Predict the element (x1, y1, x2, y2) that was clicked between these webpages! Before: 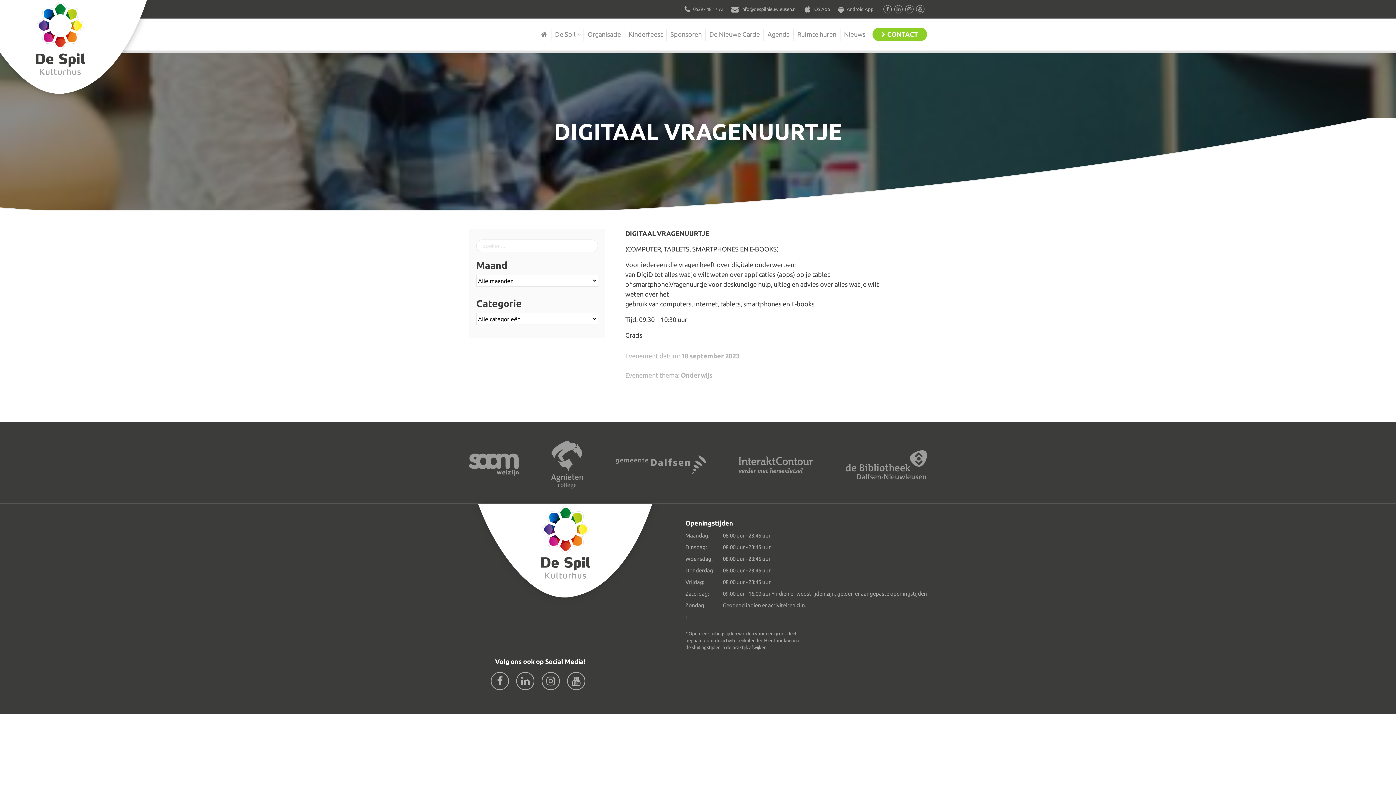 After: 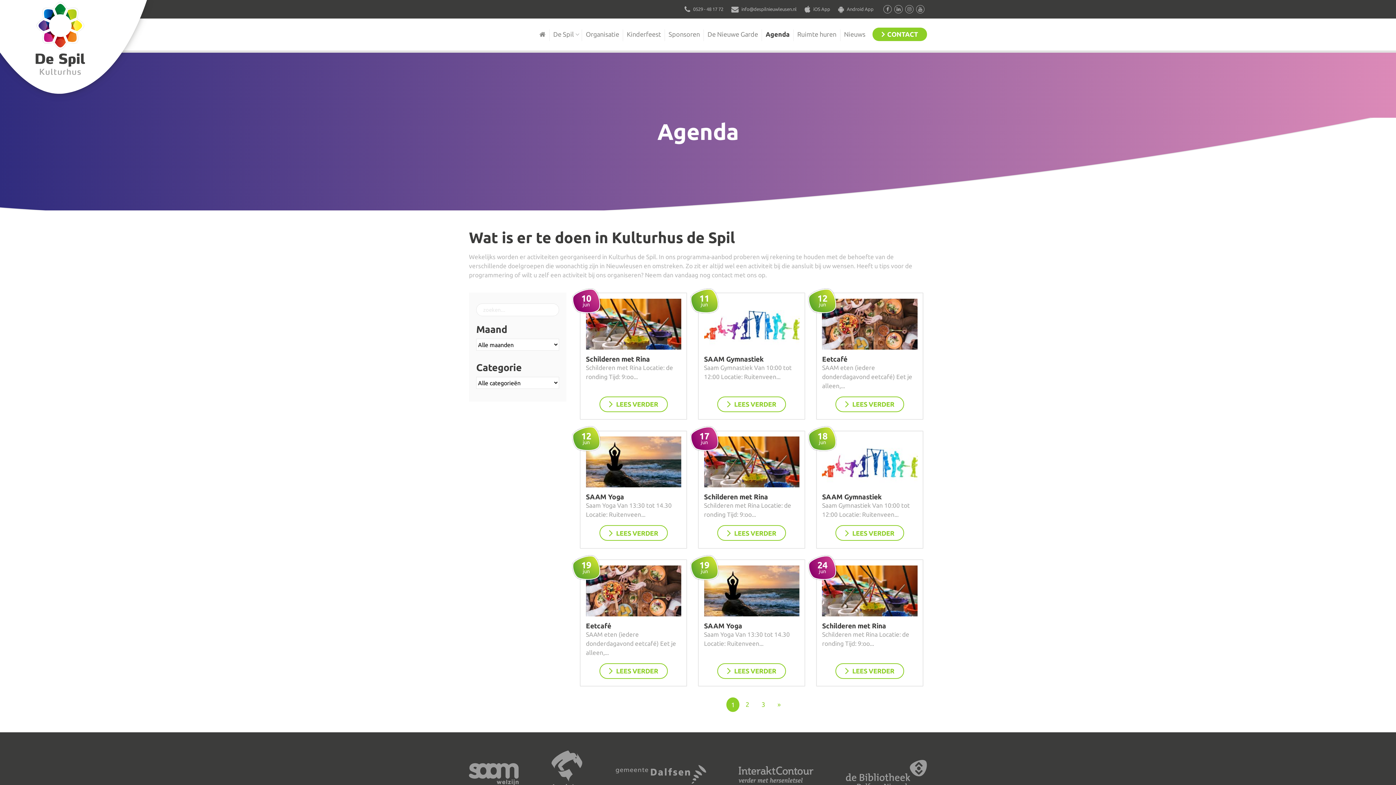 Action: label: Agenda bbox: (764, 29, 793, 39)